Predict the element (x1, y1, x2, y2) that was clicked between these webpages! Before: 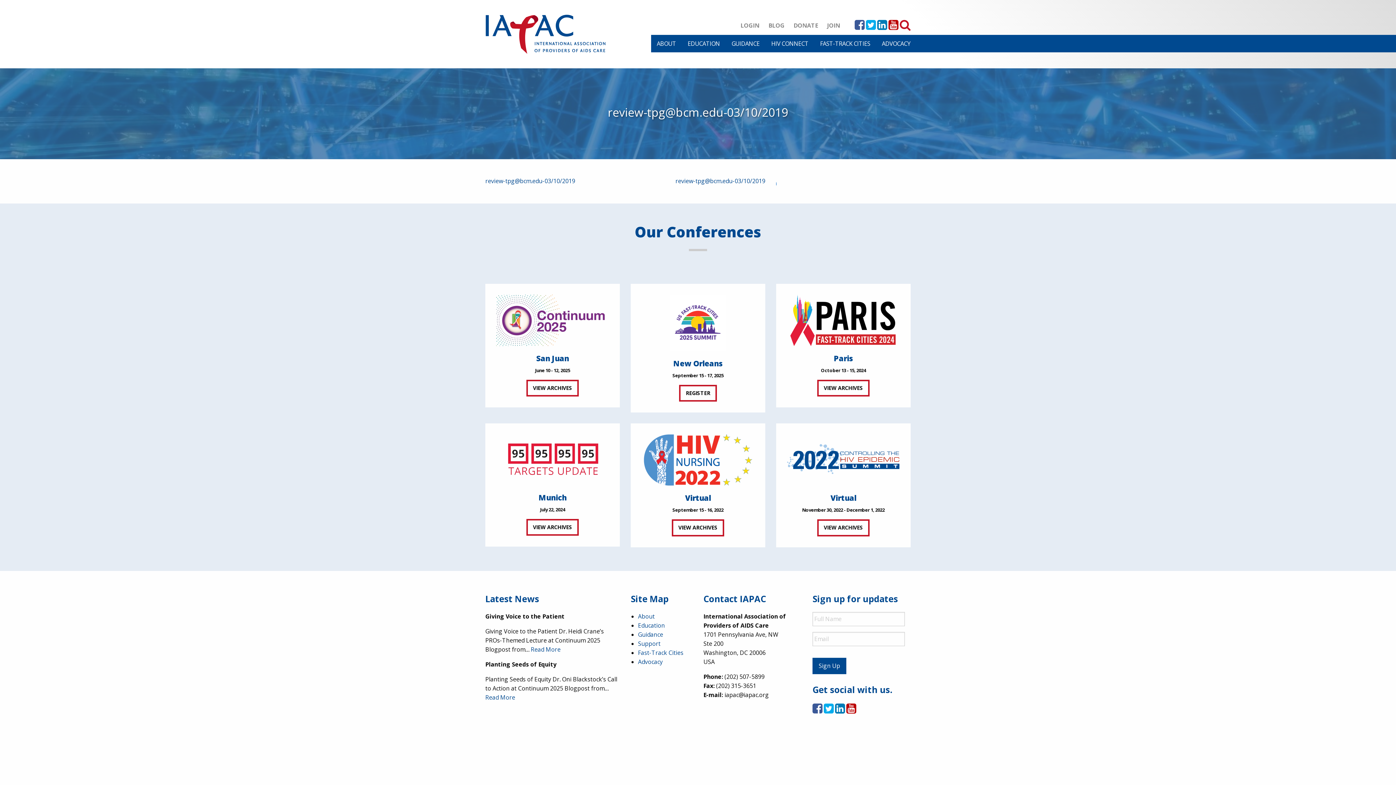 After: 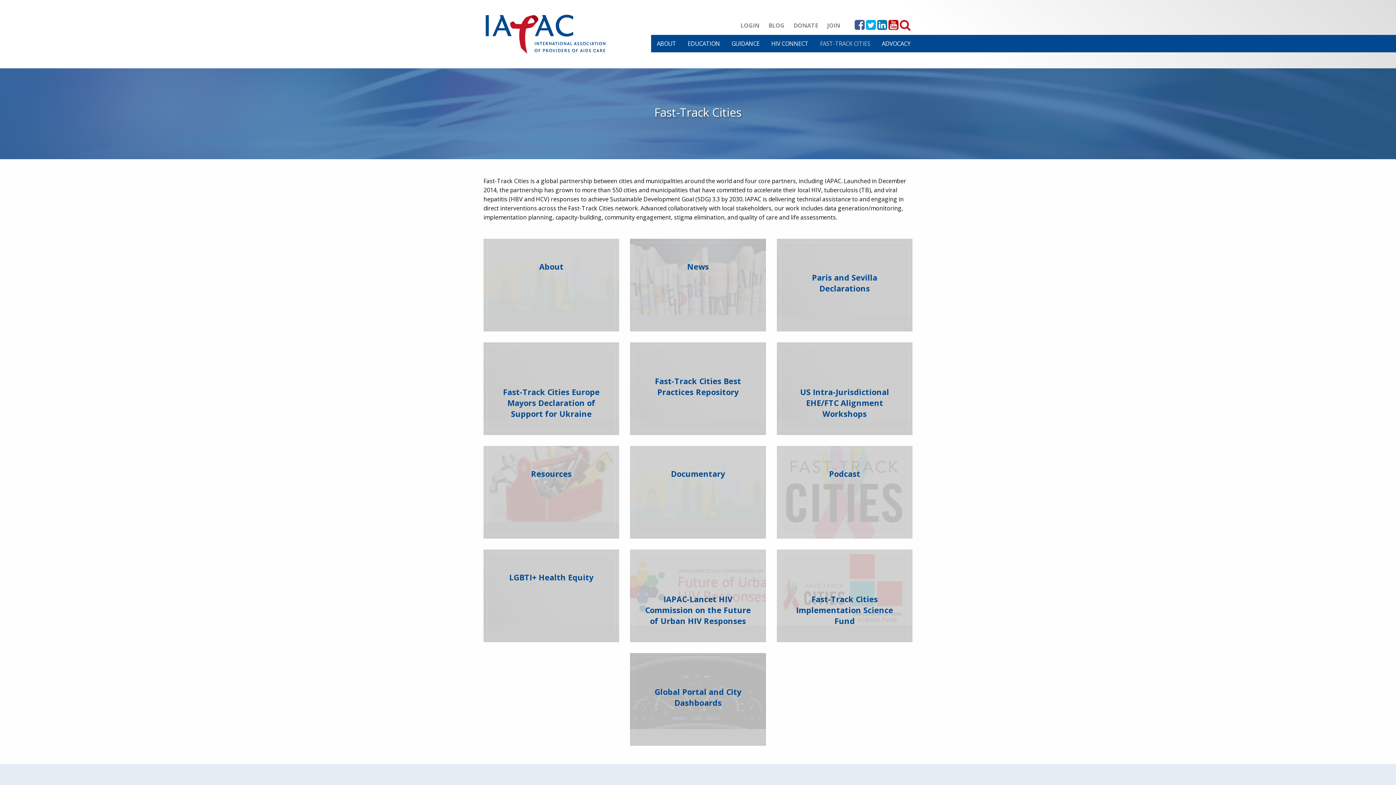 Action: label: FAST-TRACK CITIES bbox: (814, 35, 876, 52)